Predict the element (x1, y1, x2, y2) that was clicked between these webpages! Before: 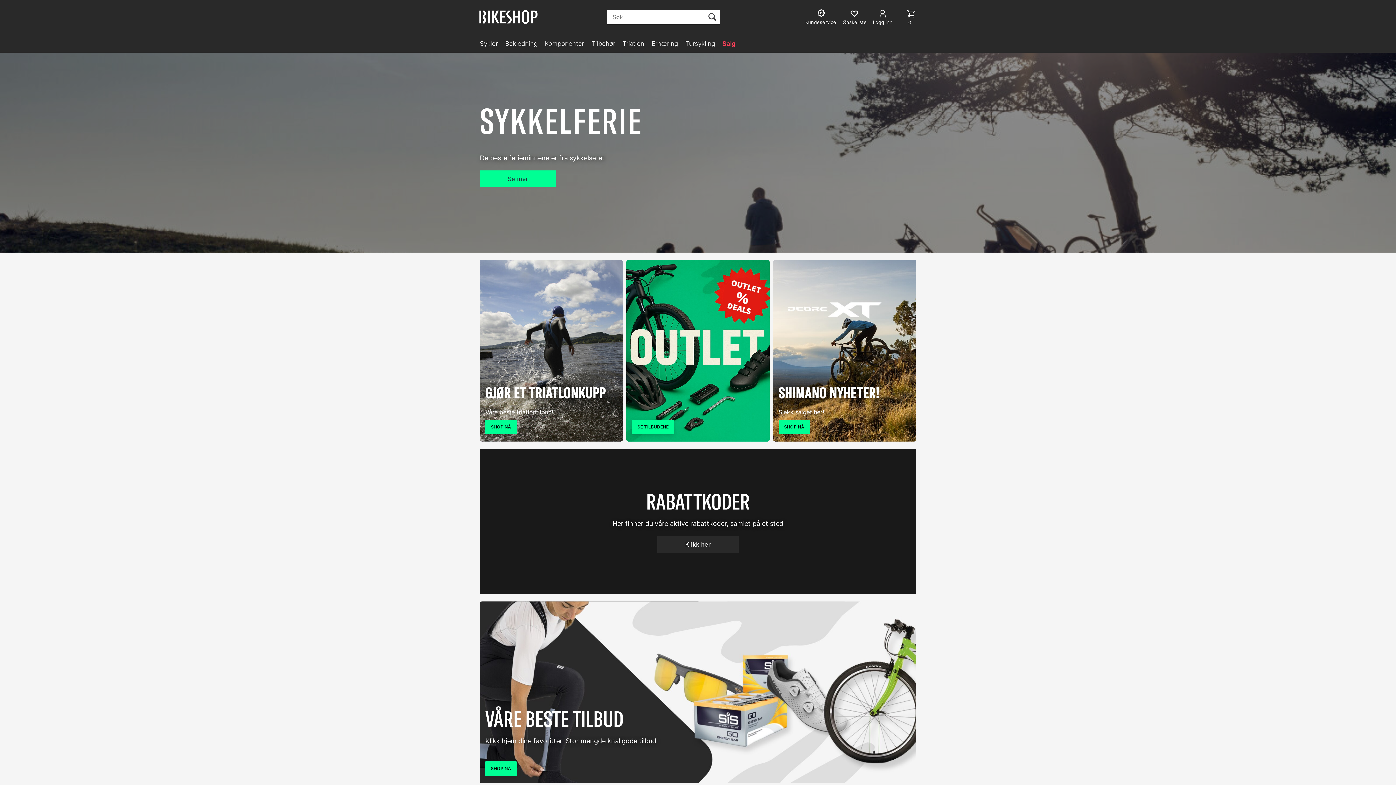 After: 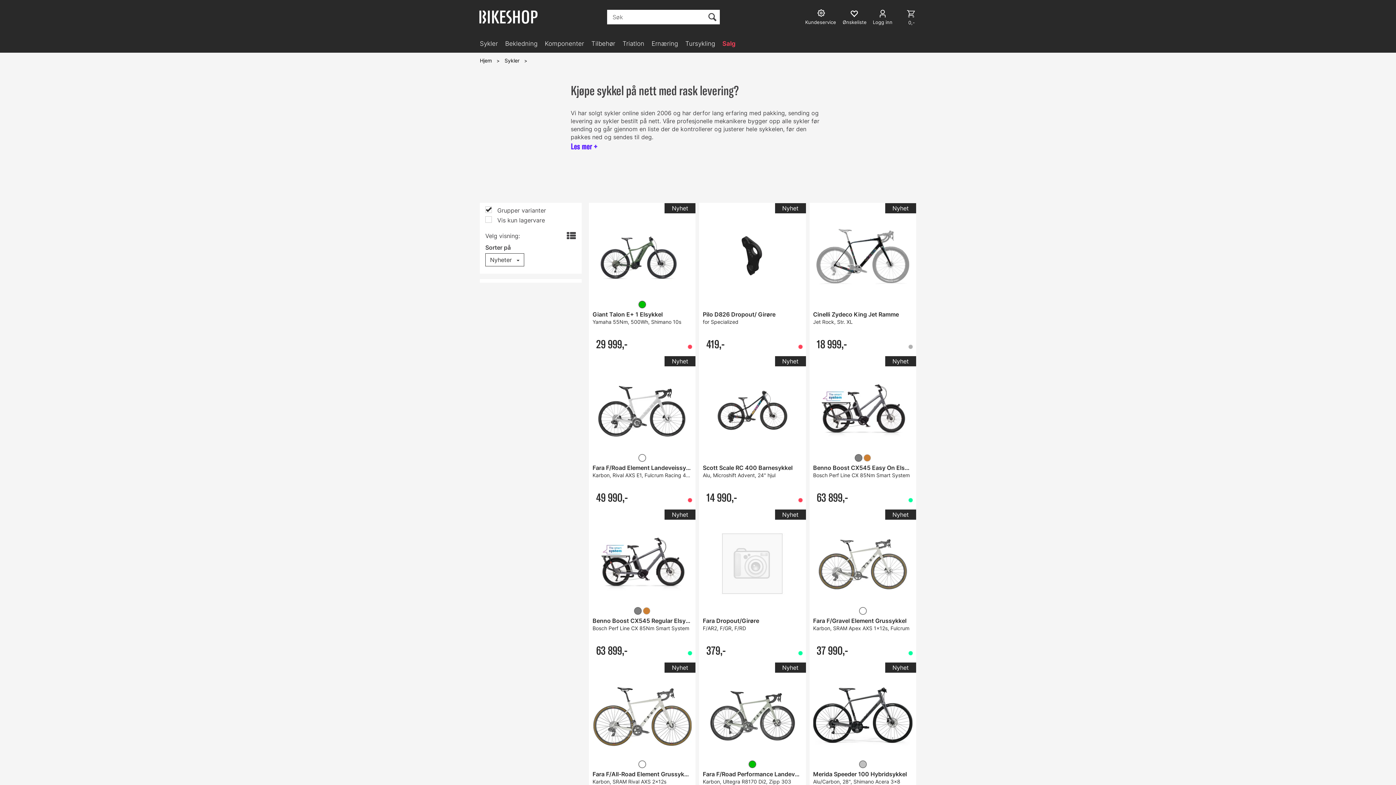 Action: bbox: (480, 34, 505, 52) label: Sykler